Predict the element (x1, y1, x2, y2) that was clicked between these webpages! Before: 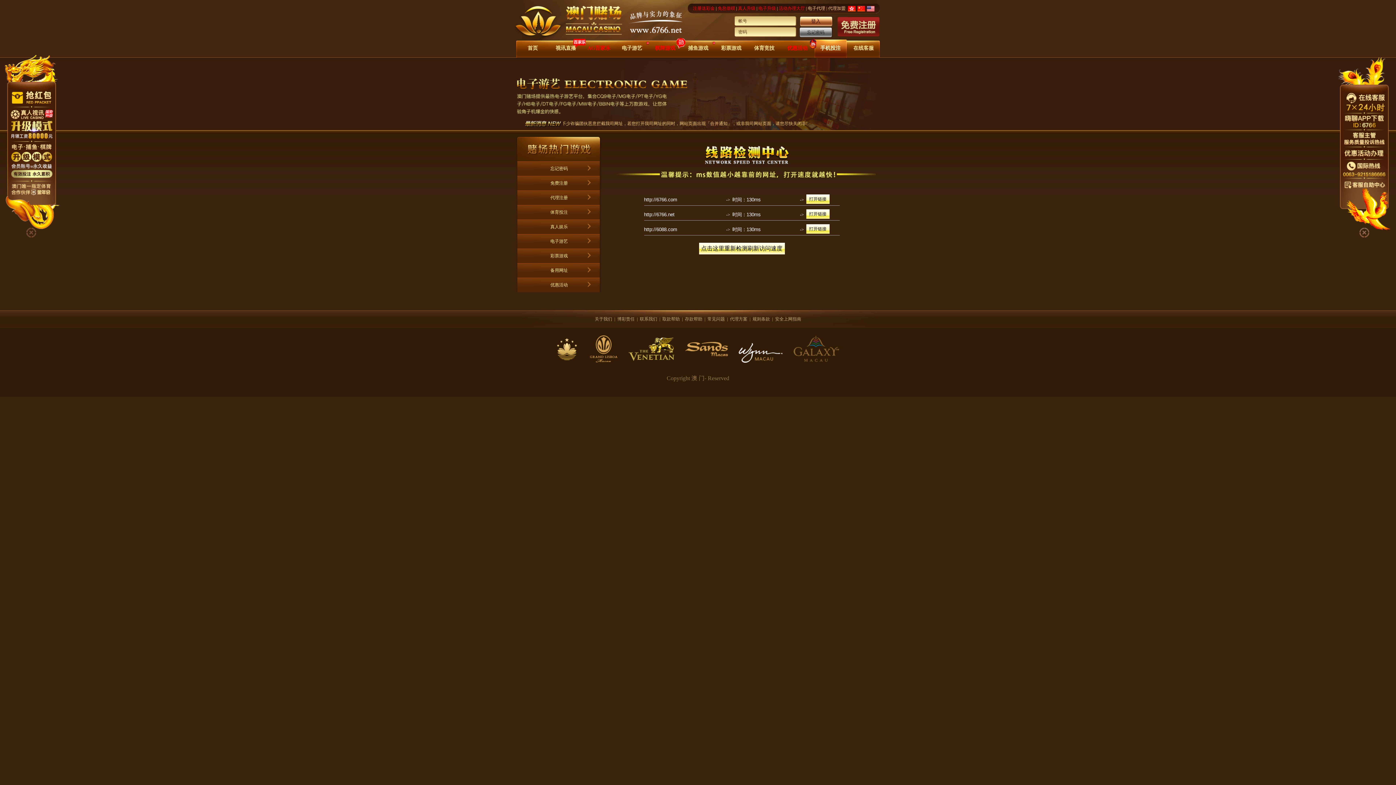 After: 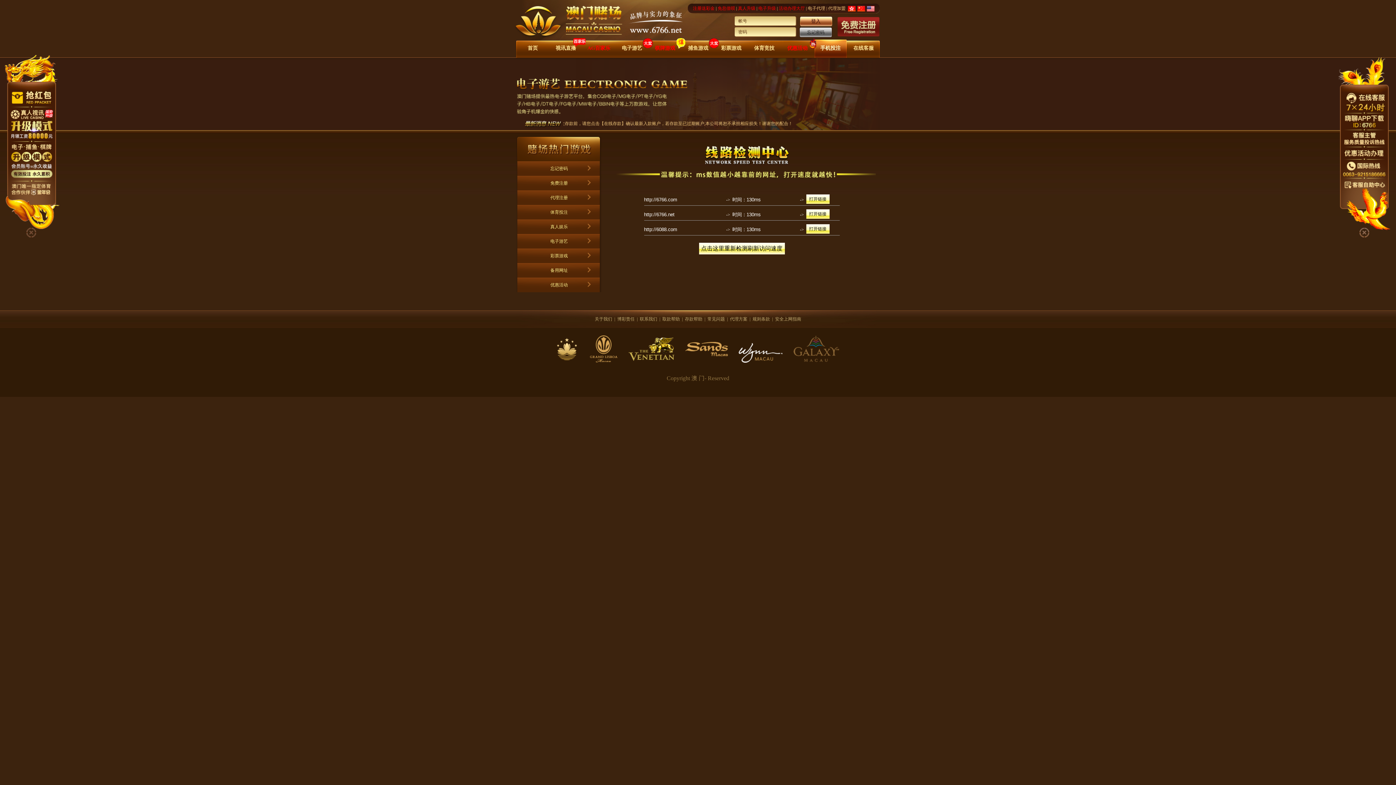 Action: bbox: (1337, 159, 1392, 177)